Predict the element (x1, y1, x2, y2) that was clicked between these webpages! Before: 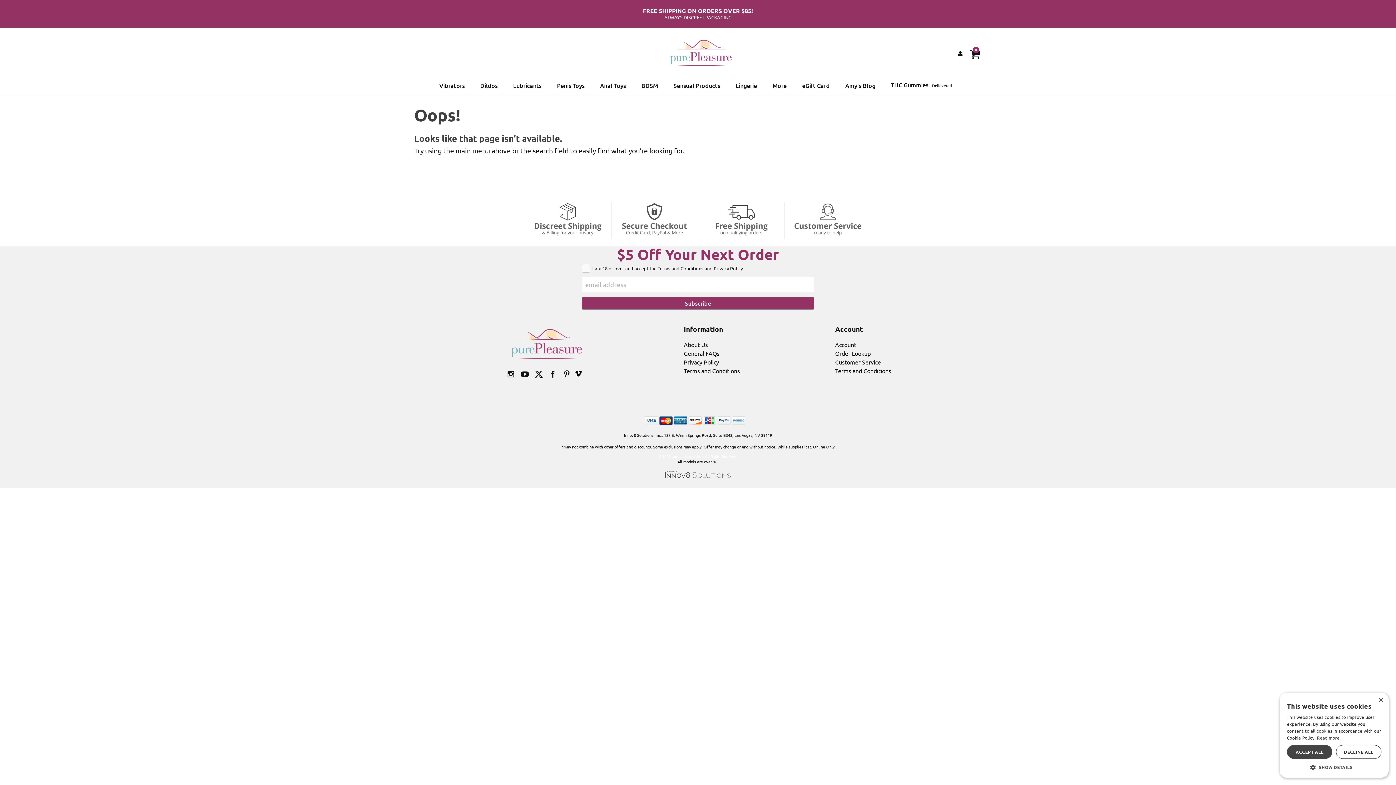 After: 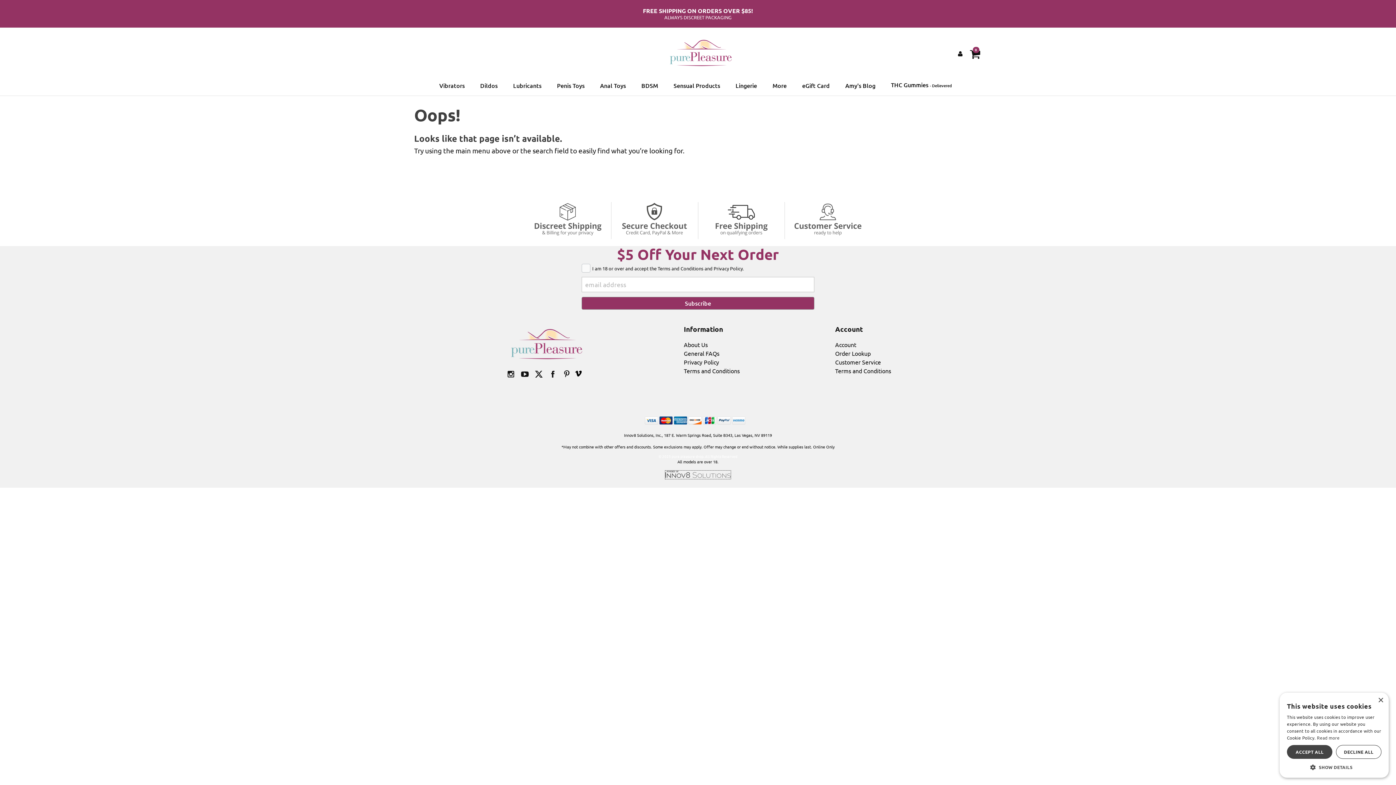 Action: bbox: (665, 472, 730, 479)